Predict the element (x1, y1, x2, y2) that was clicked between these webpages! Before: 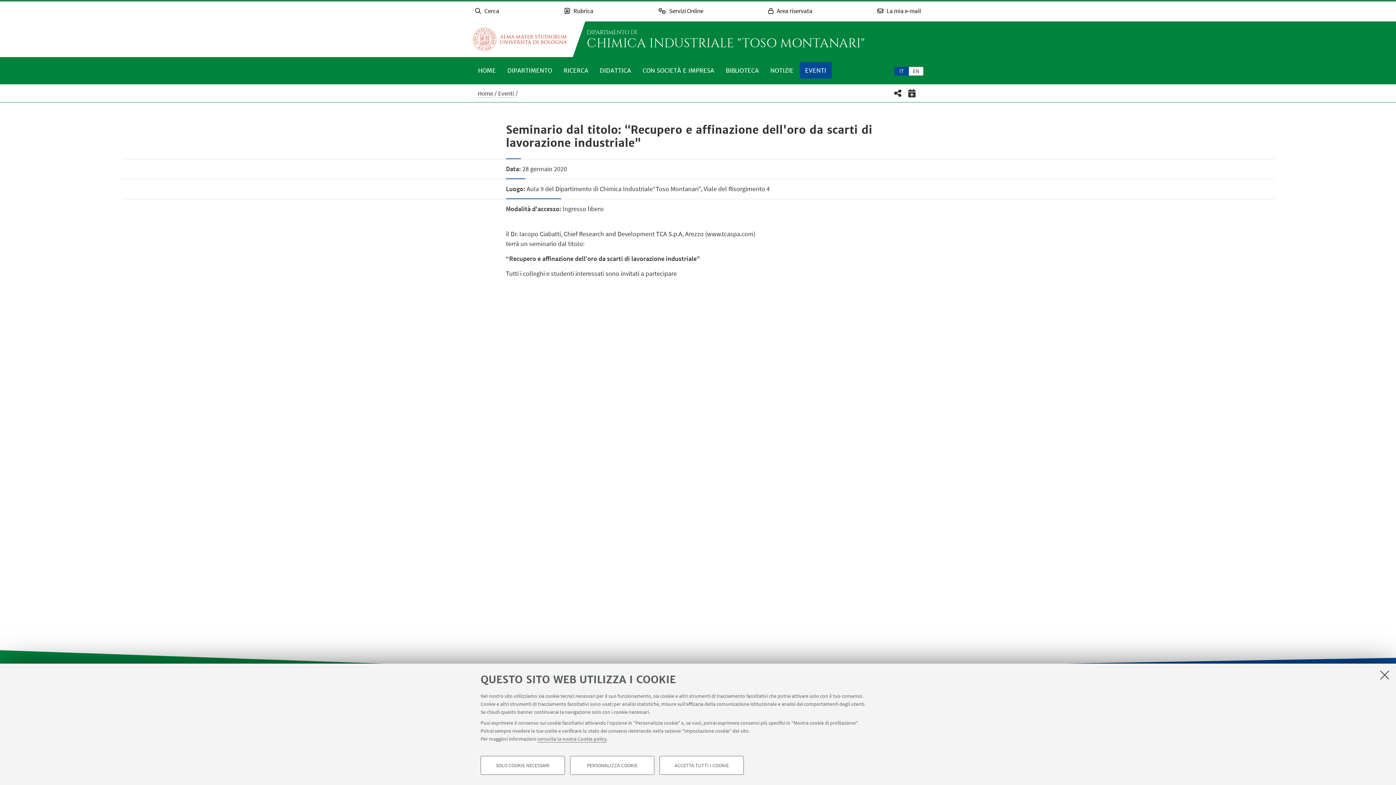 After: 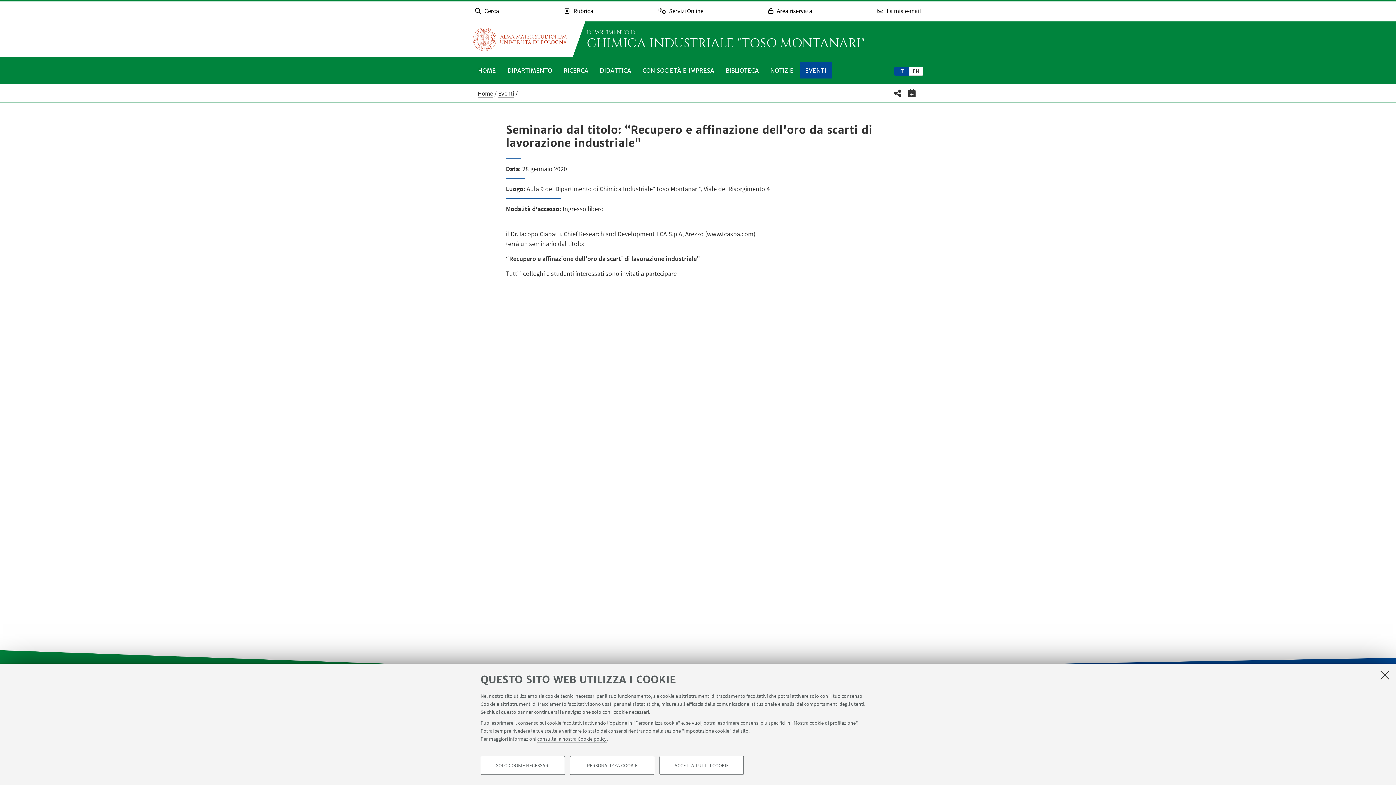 Action: label: Aggiungi al tuo calendario bbox: (905, 87, 918, 99)